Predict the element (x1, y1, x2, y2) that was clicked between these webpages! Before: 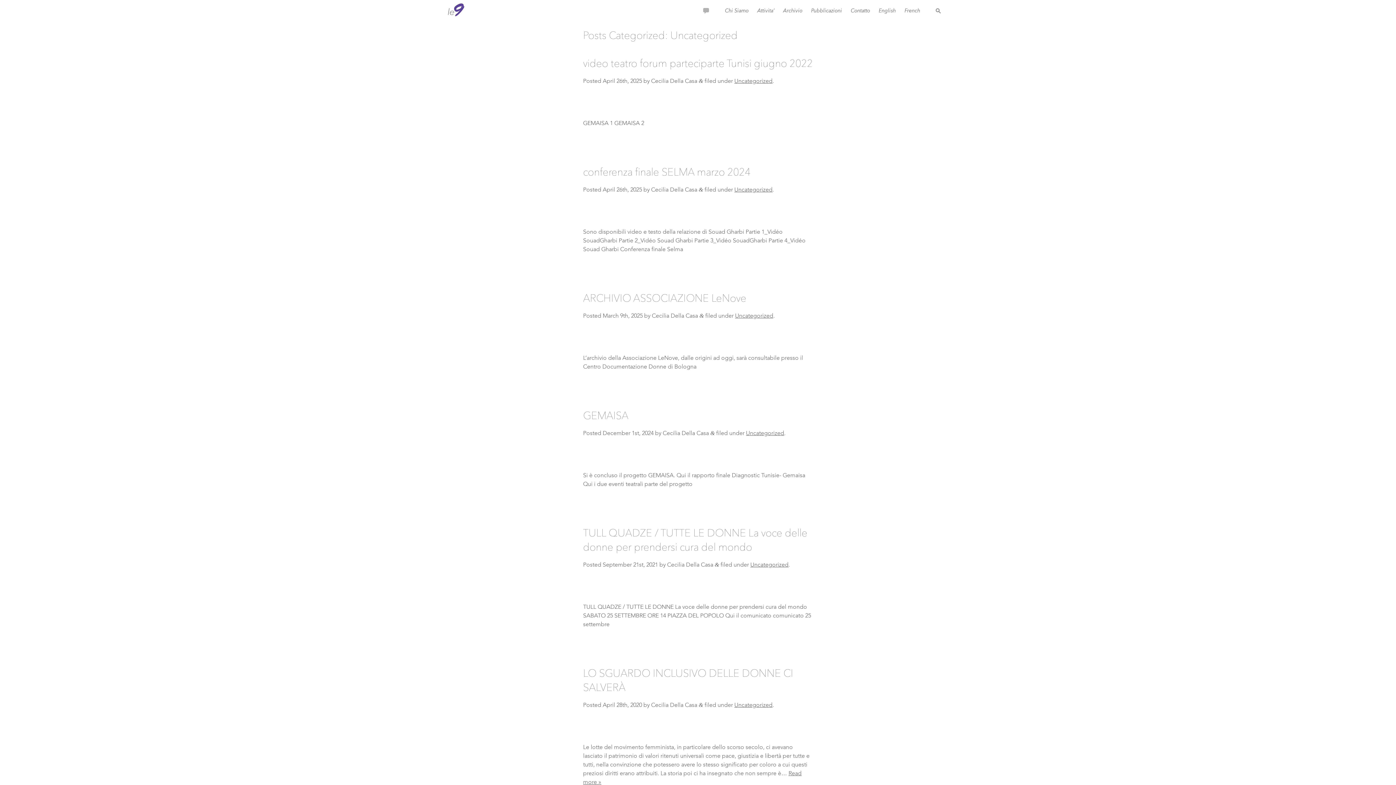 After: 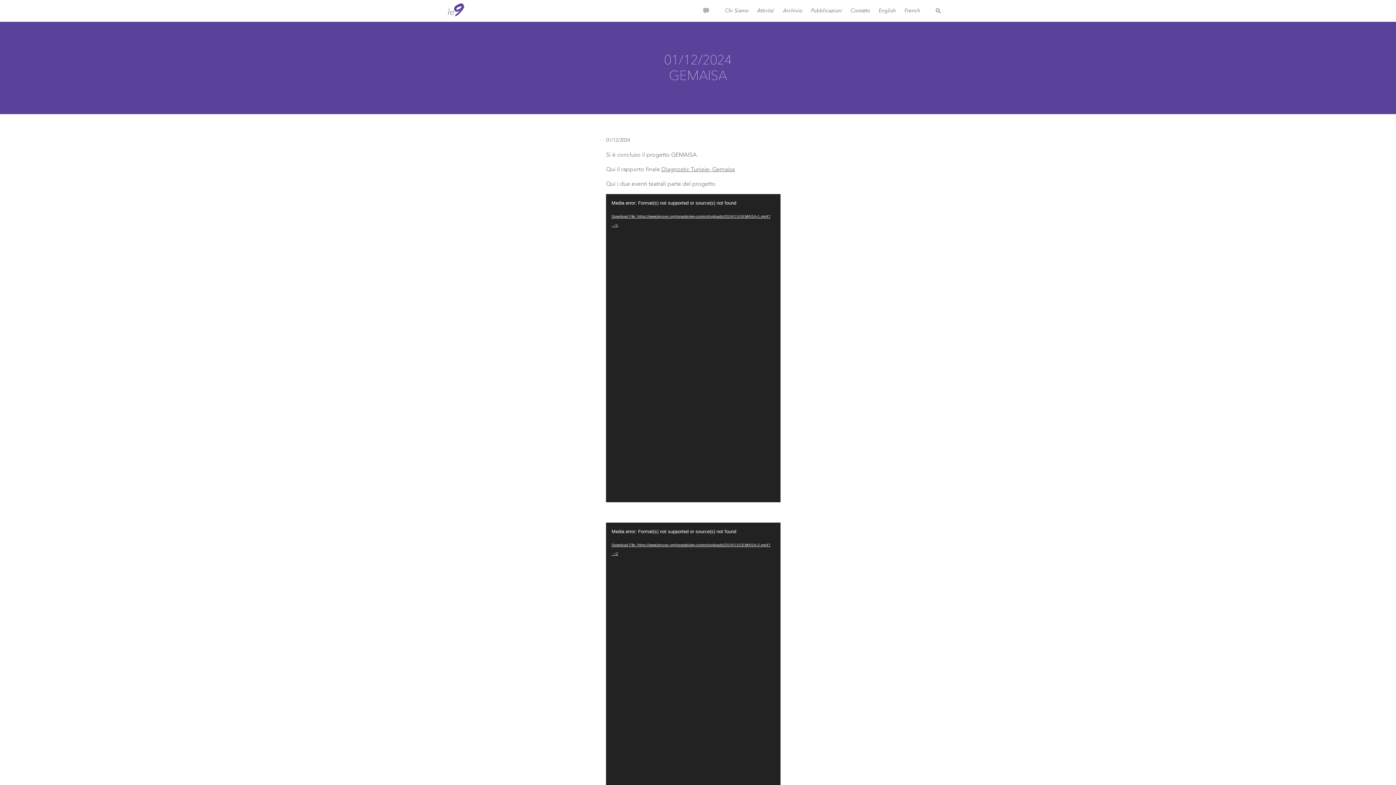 Action: bbox: (583, 409, 628, 423) label: GEMAISA